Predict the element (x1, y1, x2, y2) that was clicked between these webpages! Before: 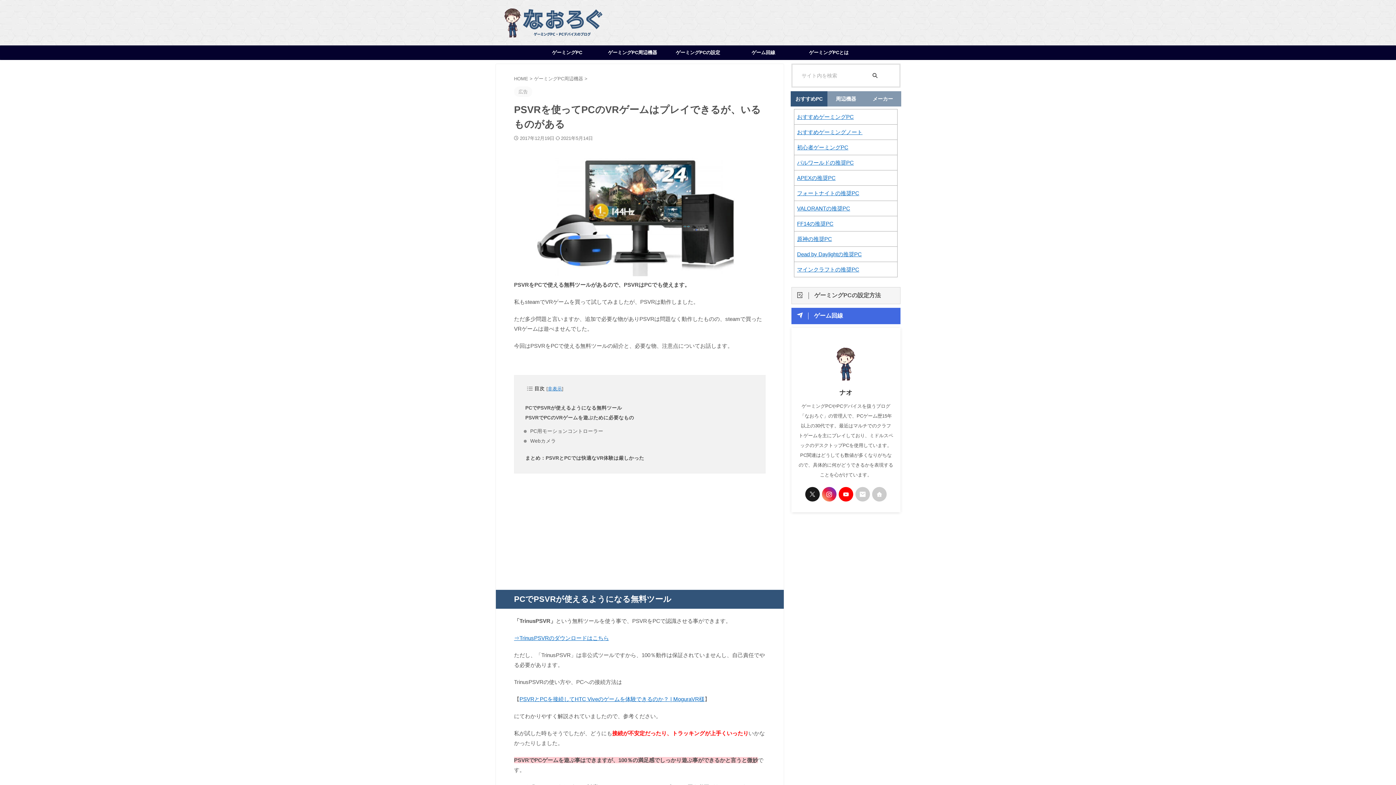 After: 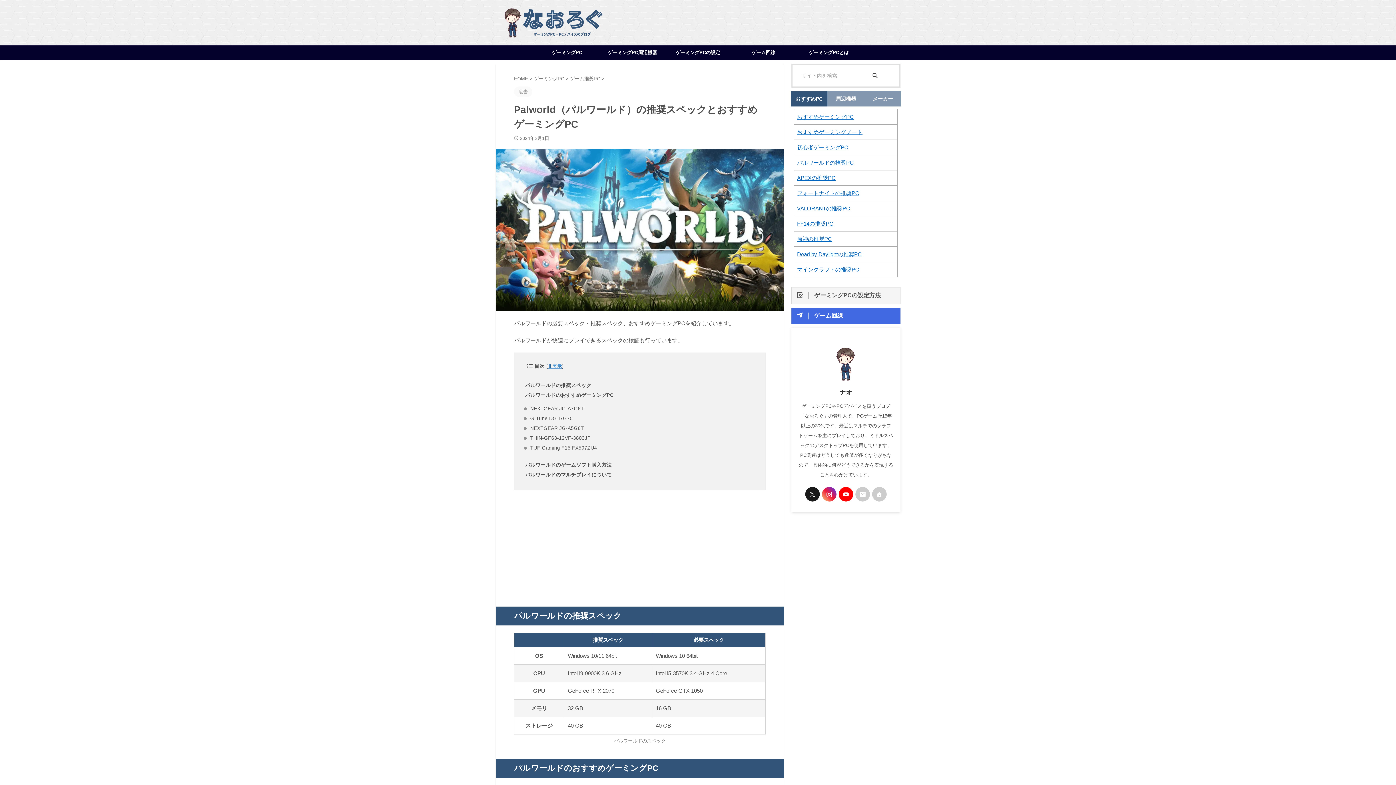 Action: bbox: (797, 159, 854, 165) label: パルワールドの推奨PC